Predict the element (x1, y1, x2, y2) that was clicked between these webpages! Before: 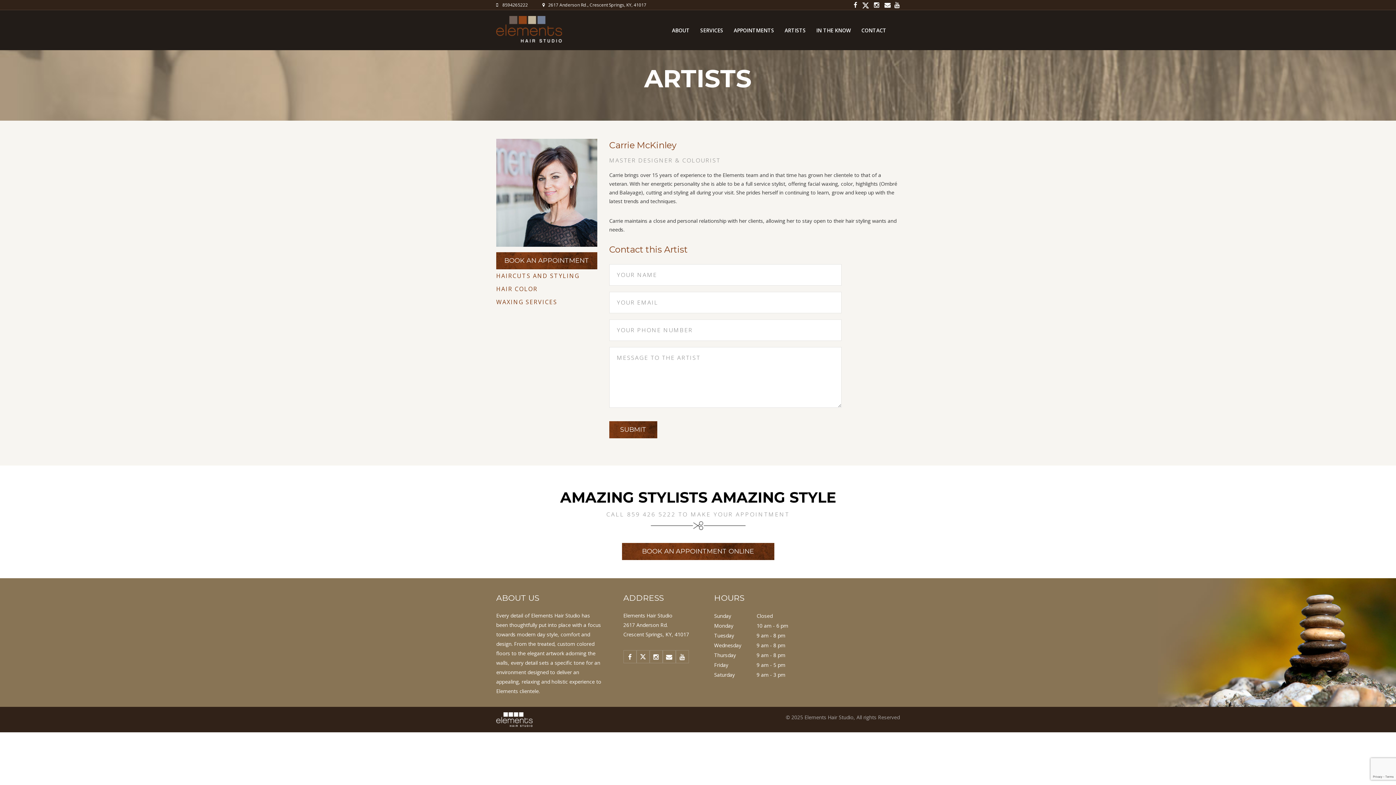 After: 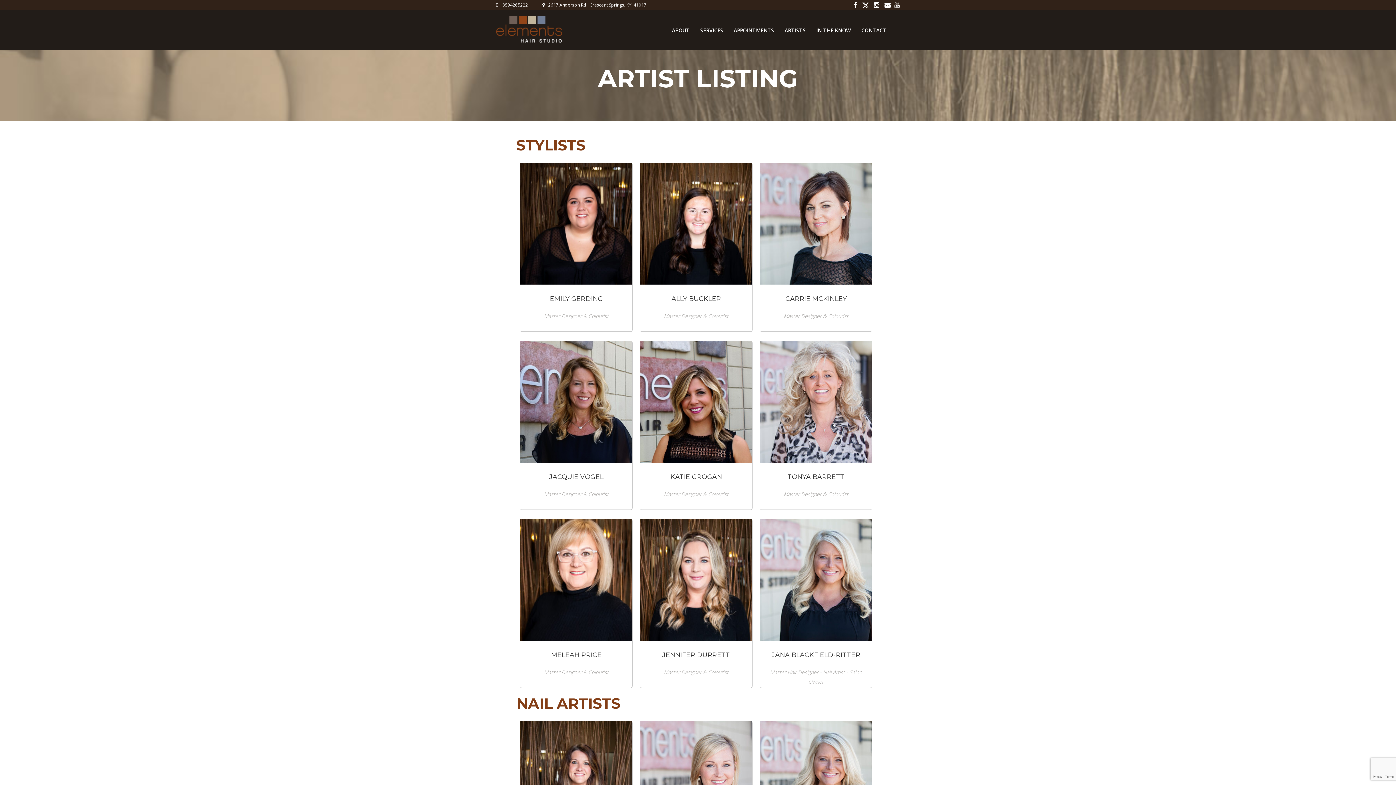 Action: label: ARTISTS bbox: (775, 16, 805, 42)